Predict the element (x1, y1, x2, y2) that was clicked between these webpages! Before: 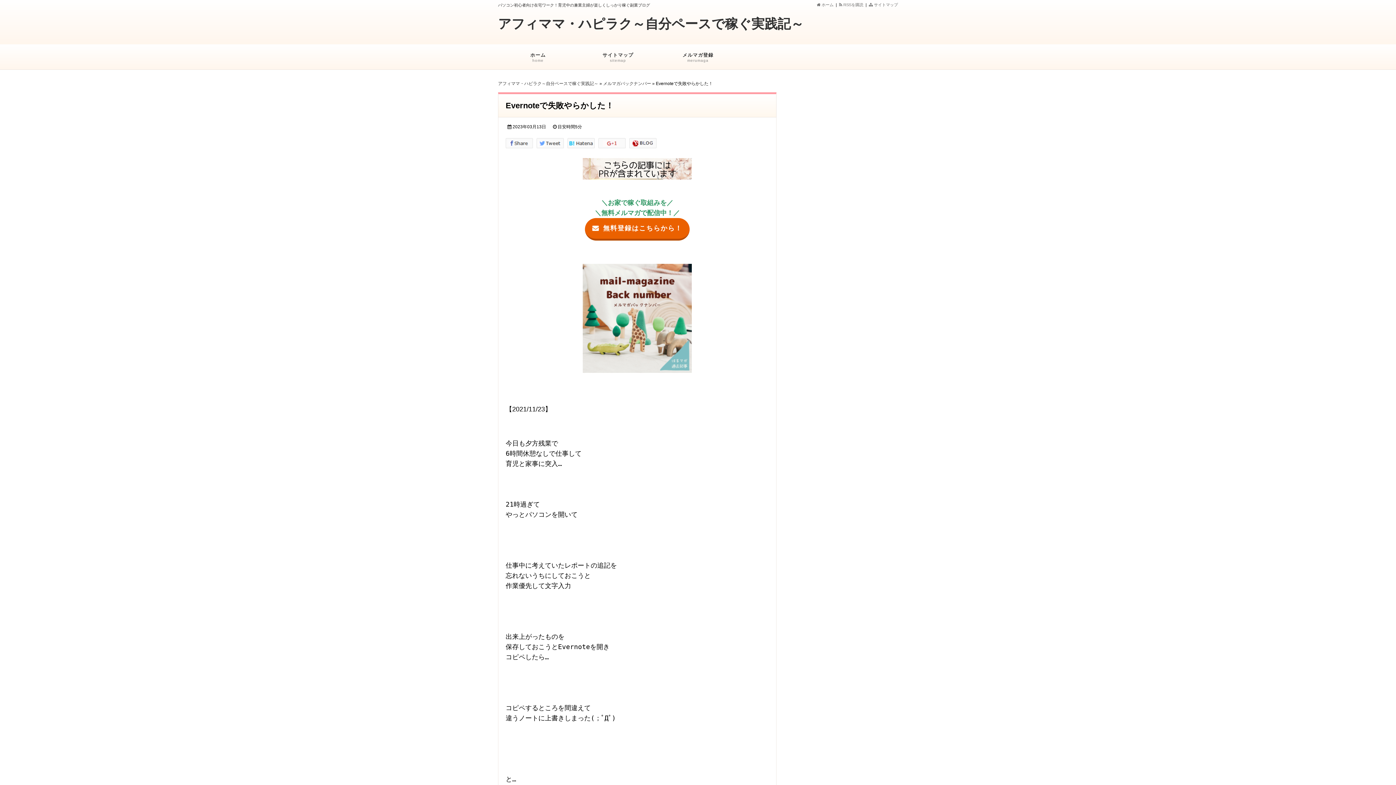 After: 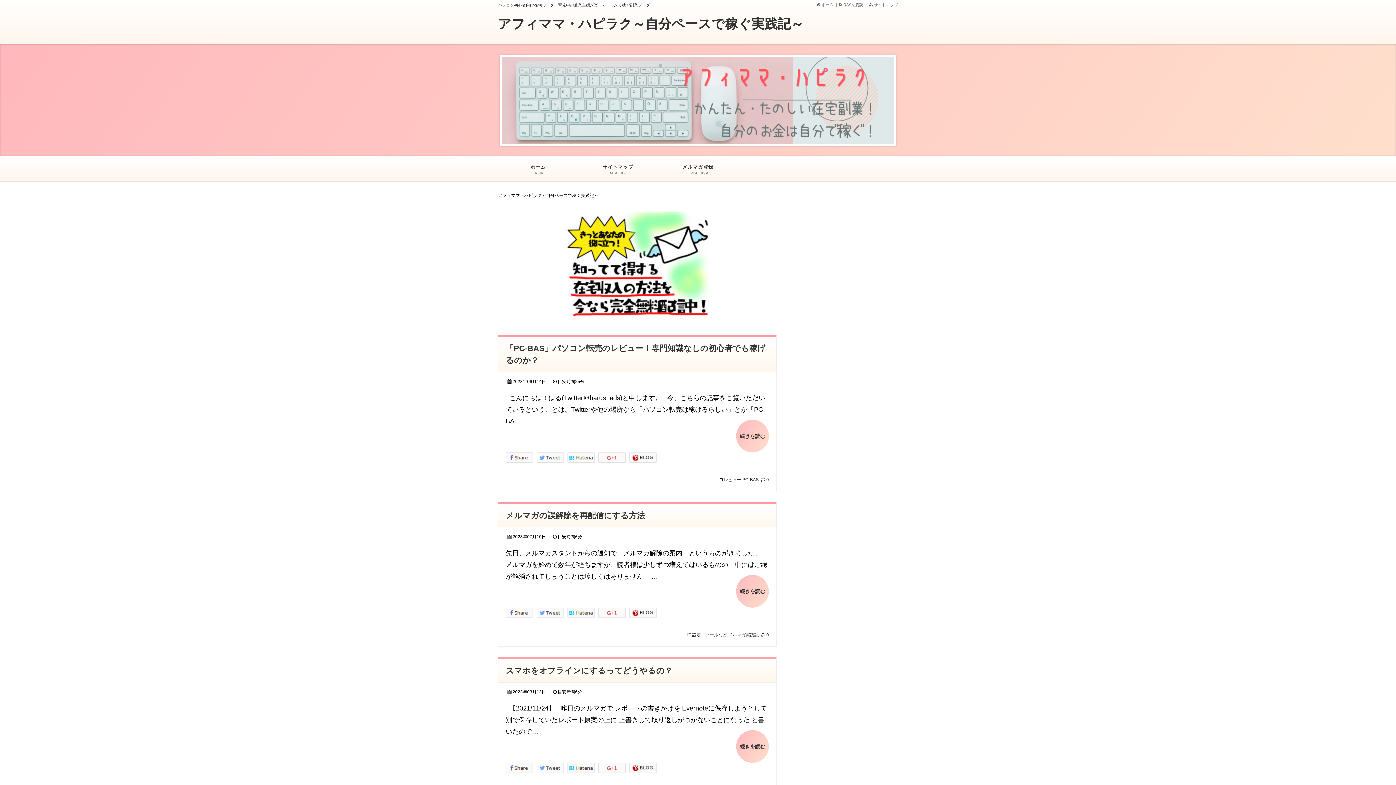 Action: label: ホーム
home bbox: (498, 44, 578, 69)